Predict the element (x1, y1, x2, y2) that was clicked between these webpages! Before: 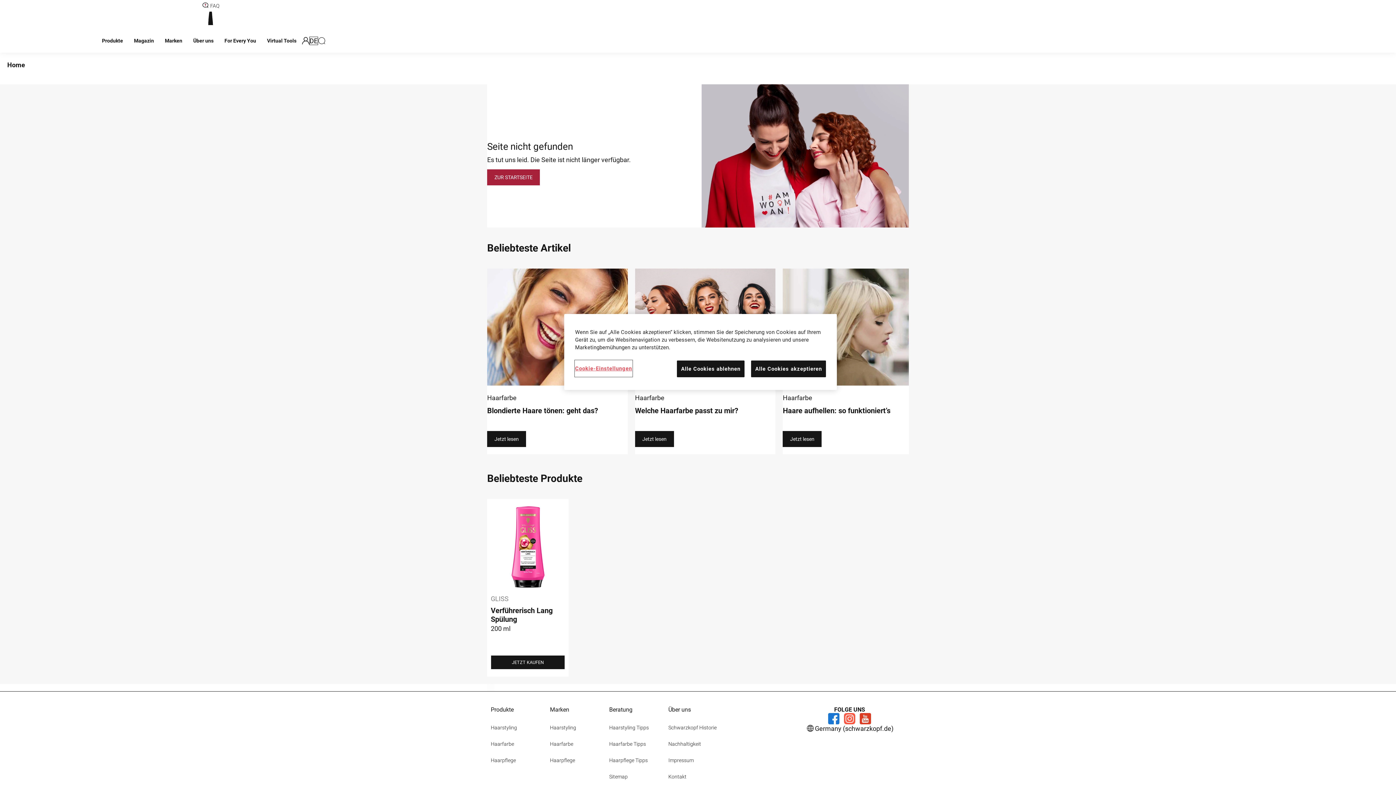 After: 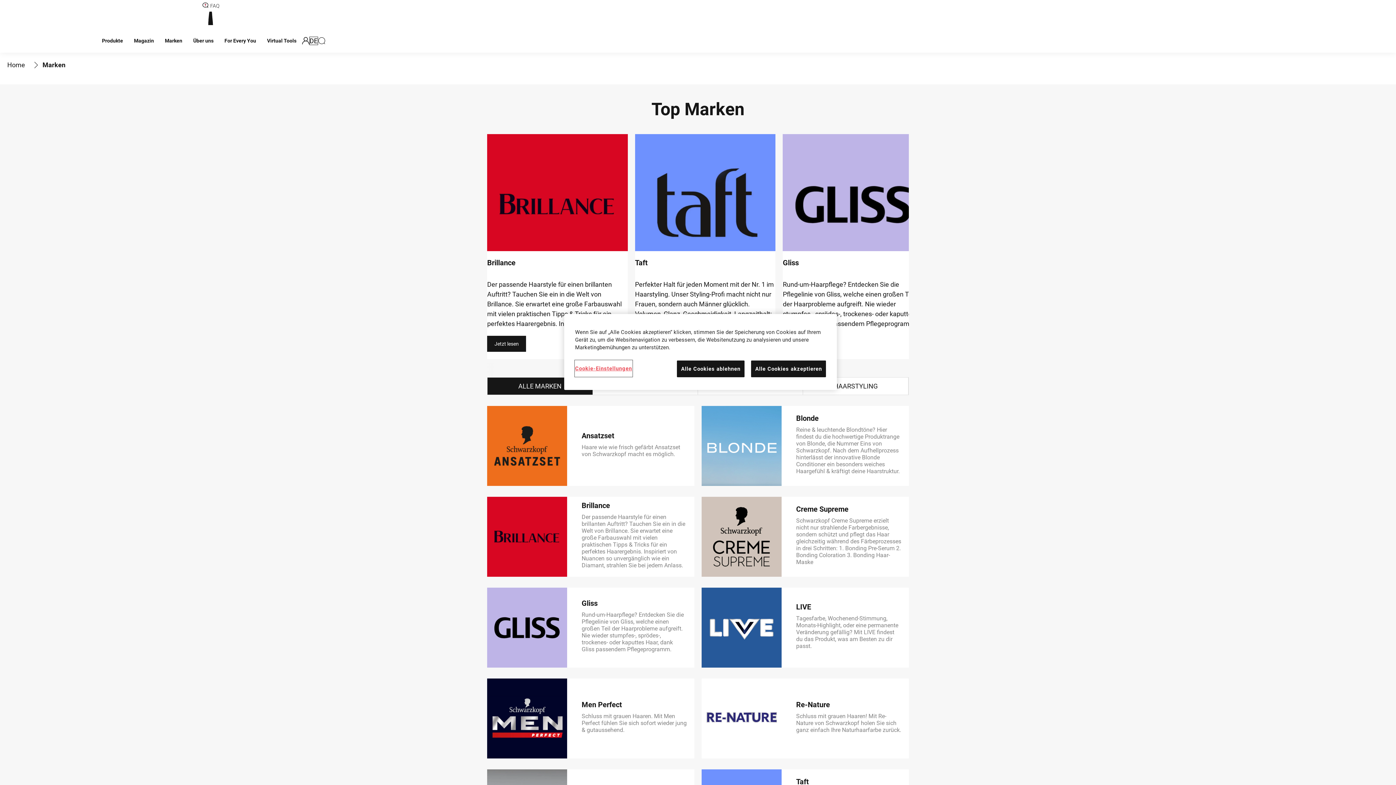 Action: label: Marken  bbox: (159, 28, 187, 52)